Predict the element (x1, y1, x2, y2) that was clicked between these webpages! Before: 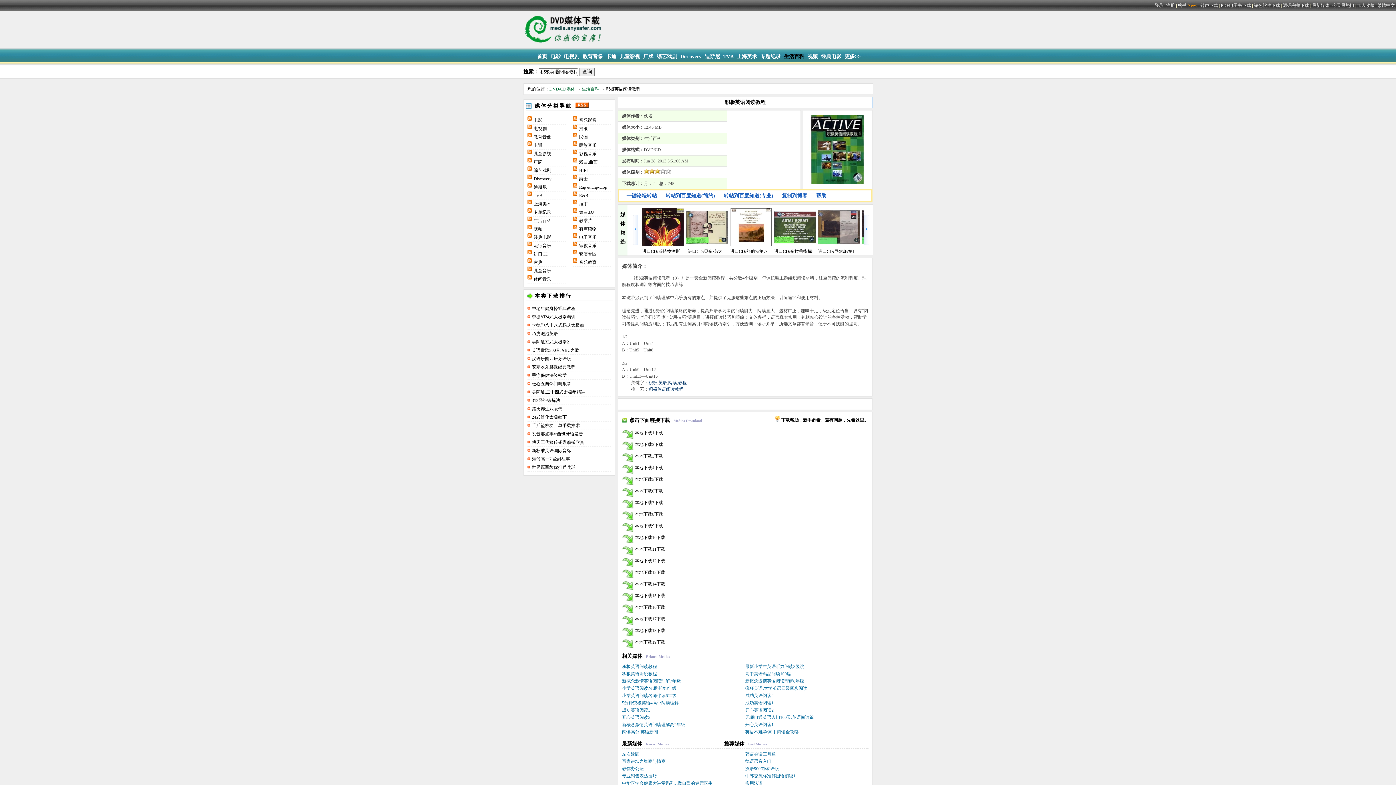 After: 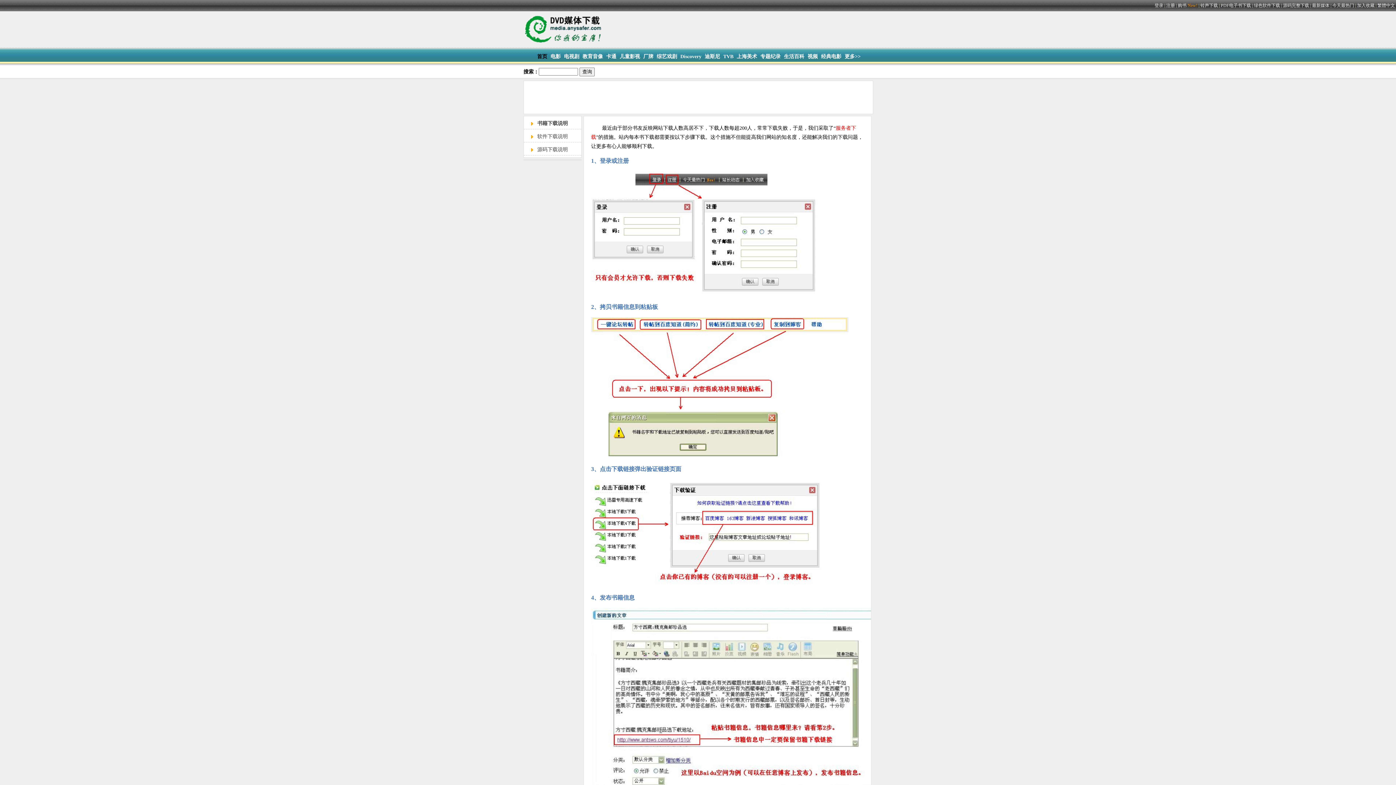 Action: bbox: (774, 417, 868, 422) label:  下载帮助，新手必看。若有问题，先看这里。